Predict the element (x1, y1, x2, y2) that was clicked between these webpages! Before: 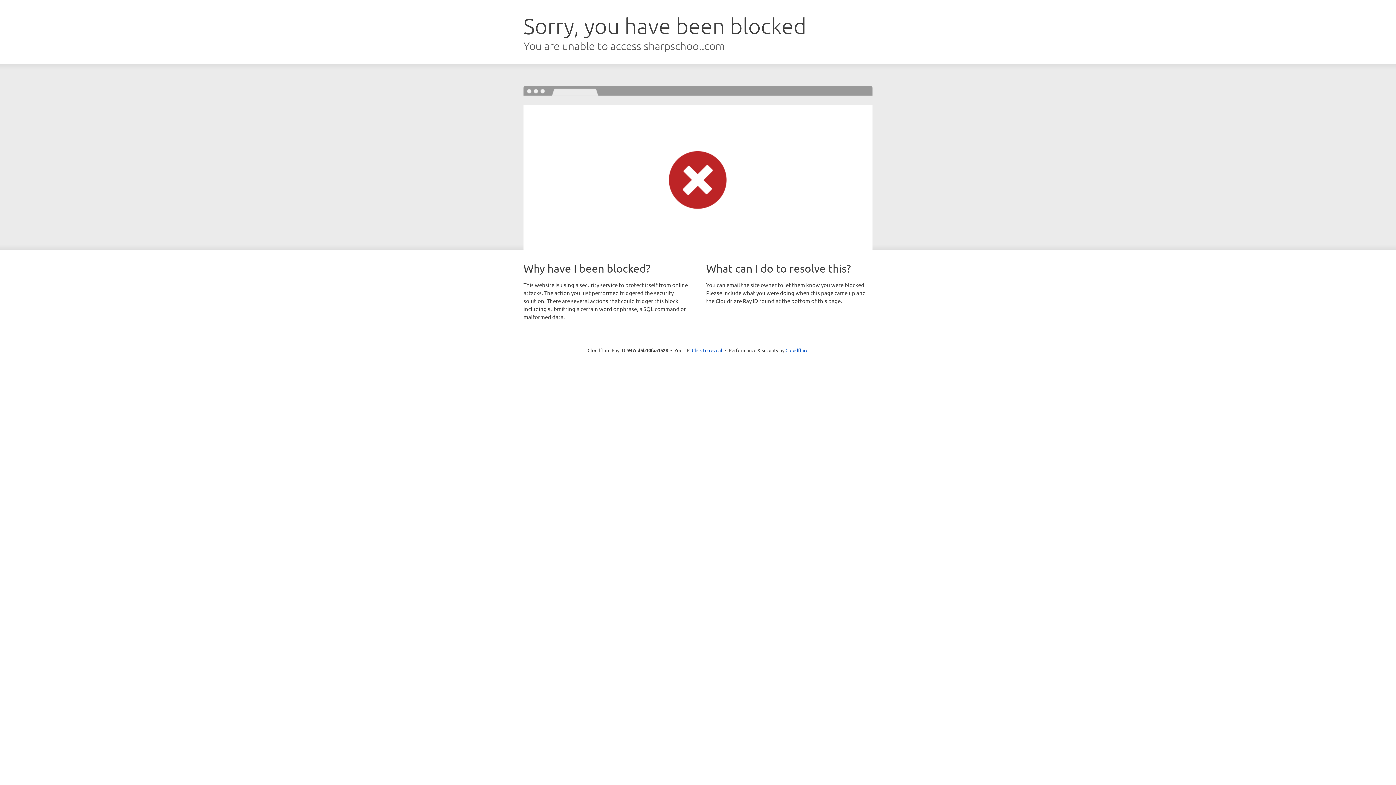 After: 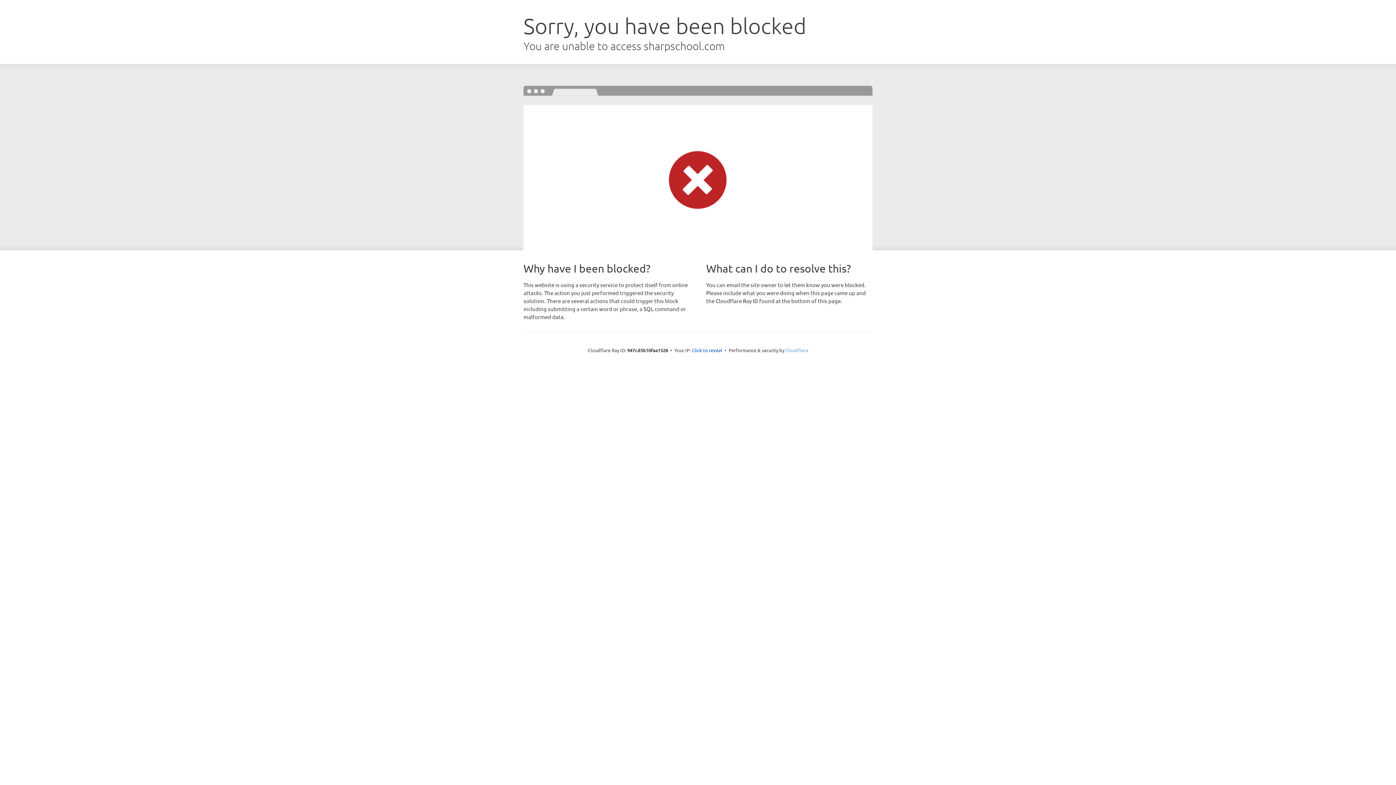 Action: label: Cloudflare bbox: (785, 347, 808, 353)